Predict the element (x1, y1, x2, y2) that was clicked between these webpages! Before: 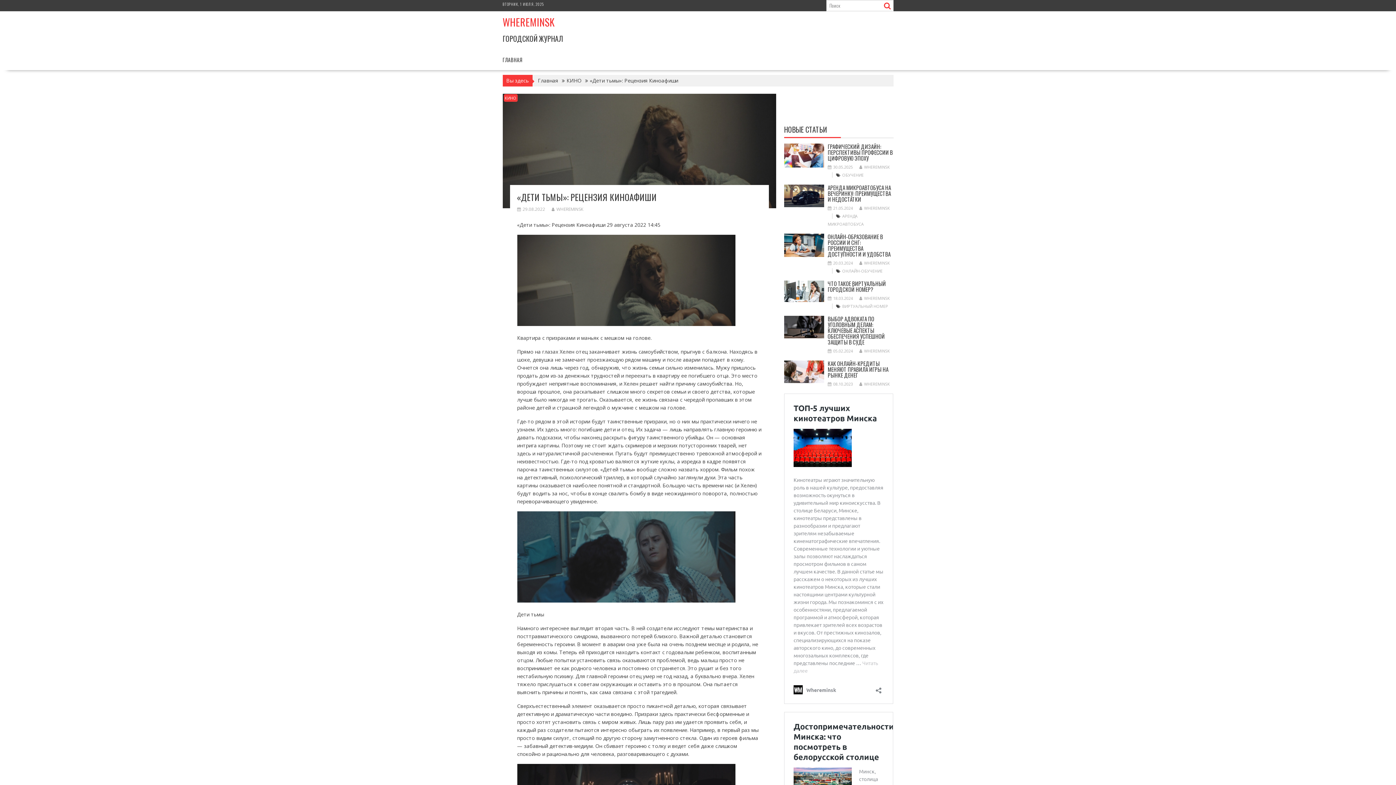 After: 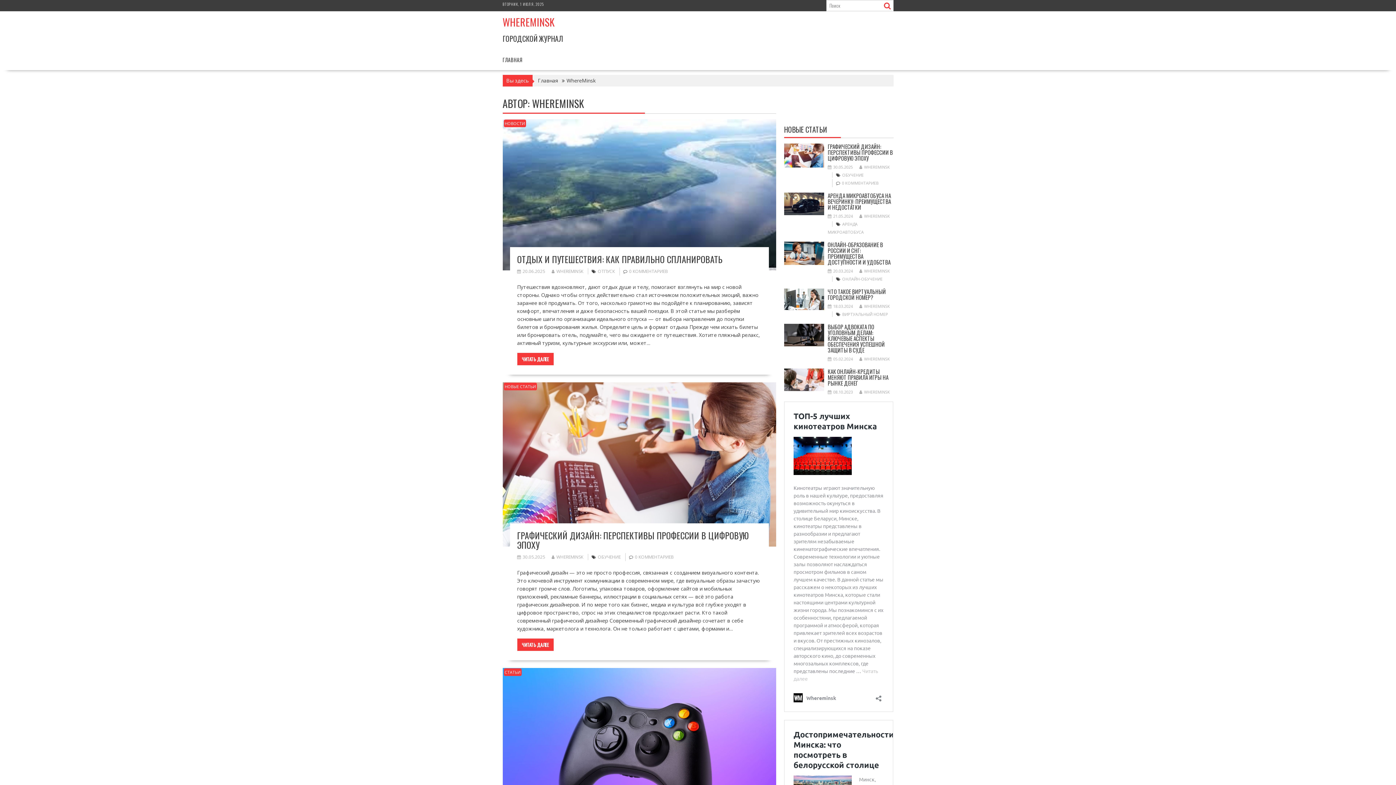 Action: label: WHEREMINSK bbox: (859, 260, 890, 265)